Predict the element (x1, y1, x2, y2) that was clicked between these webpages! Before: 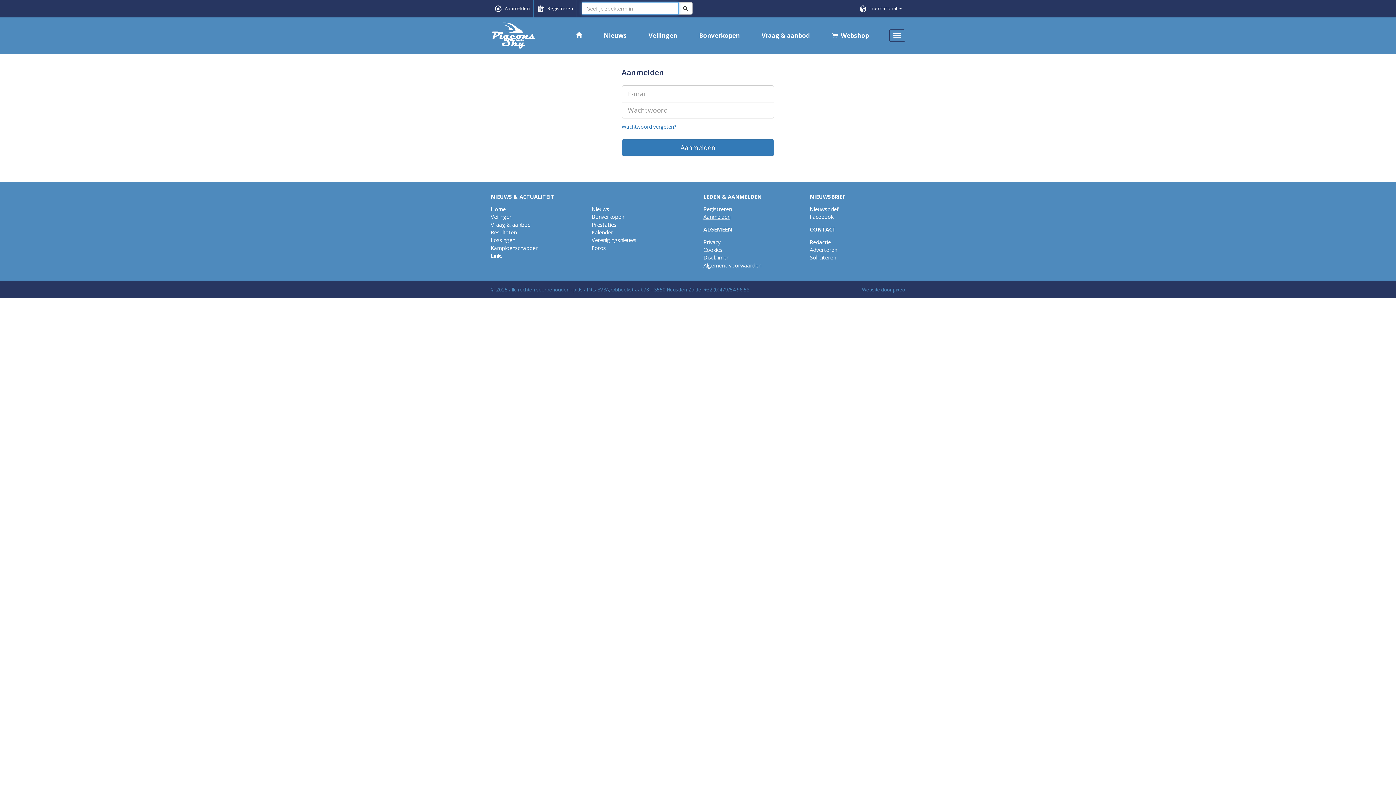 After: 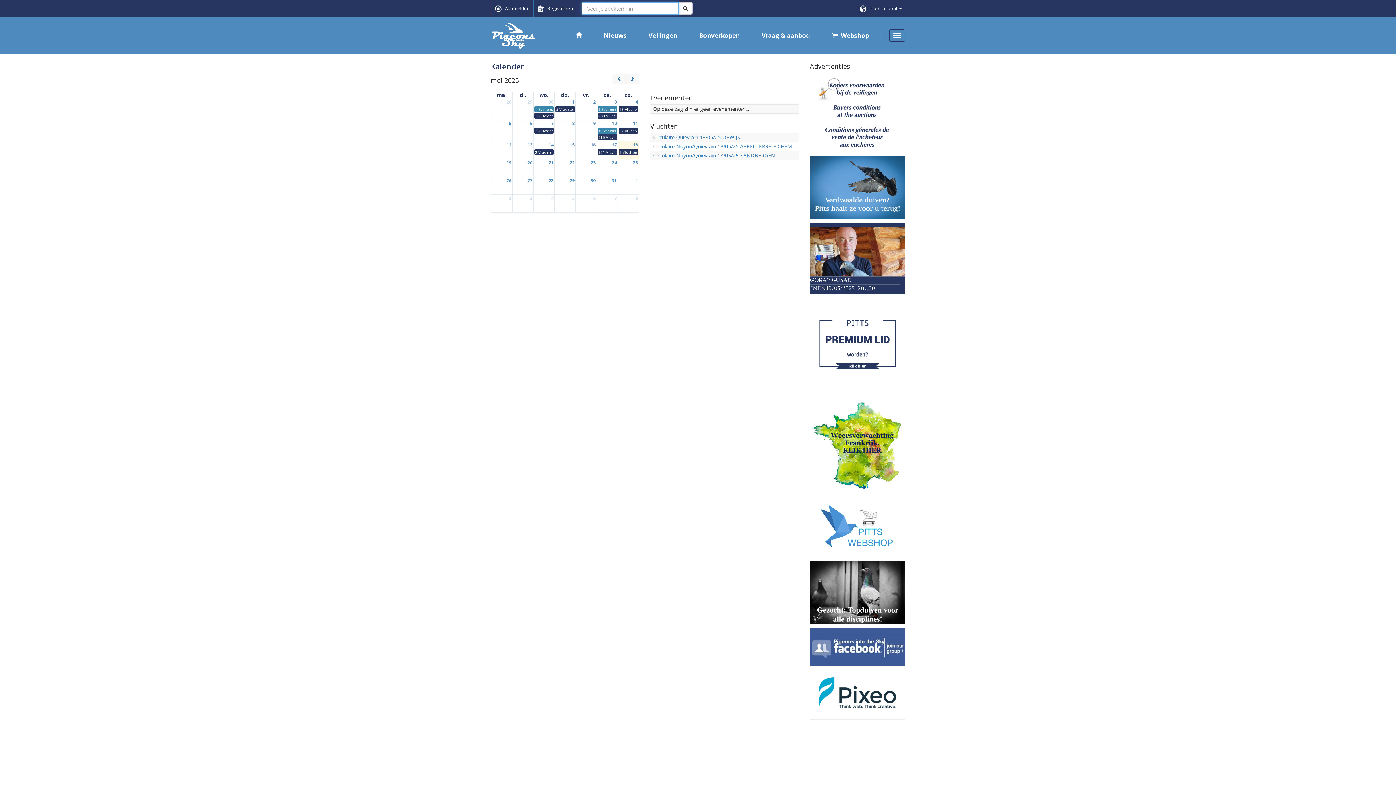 Action: label: Kalender bbox: (591, 228, 613, 236)